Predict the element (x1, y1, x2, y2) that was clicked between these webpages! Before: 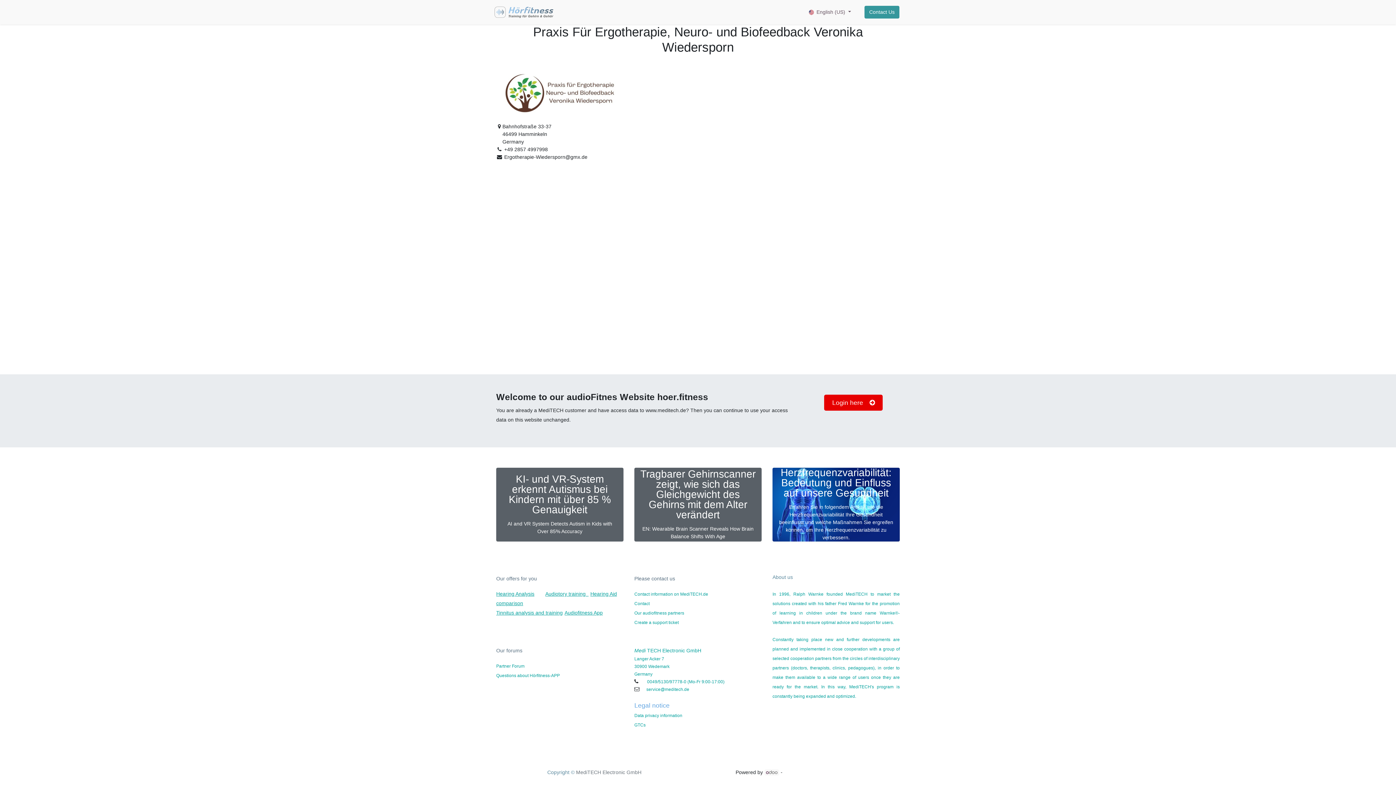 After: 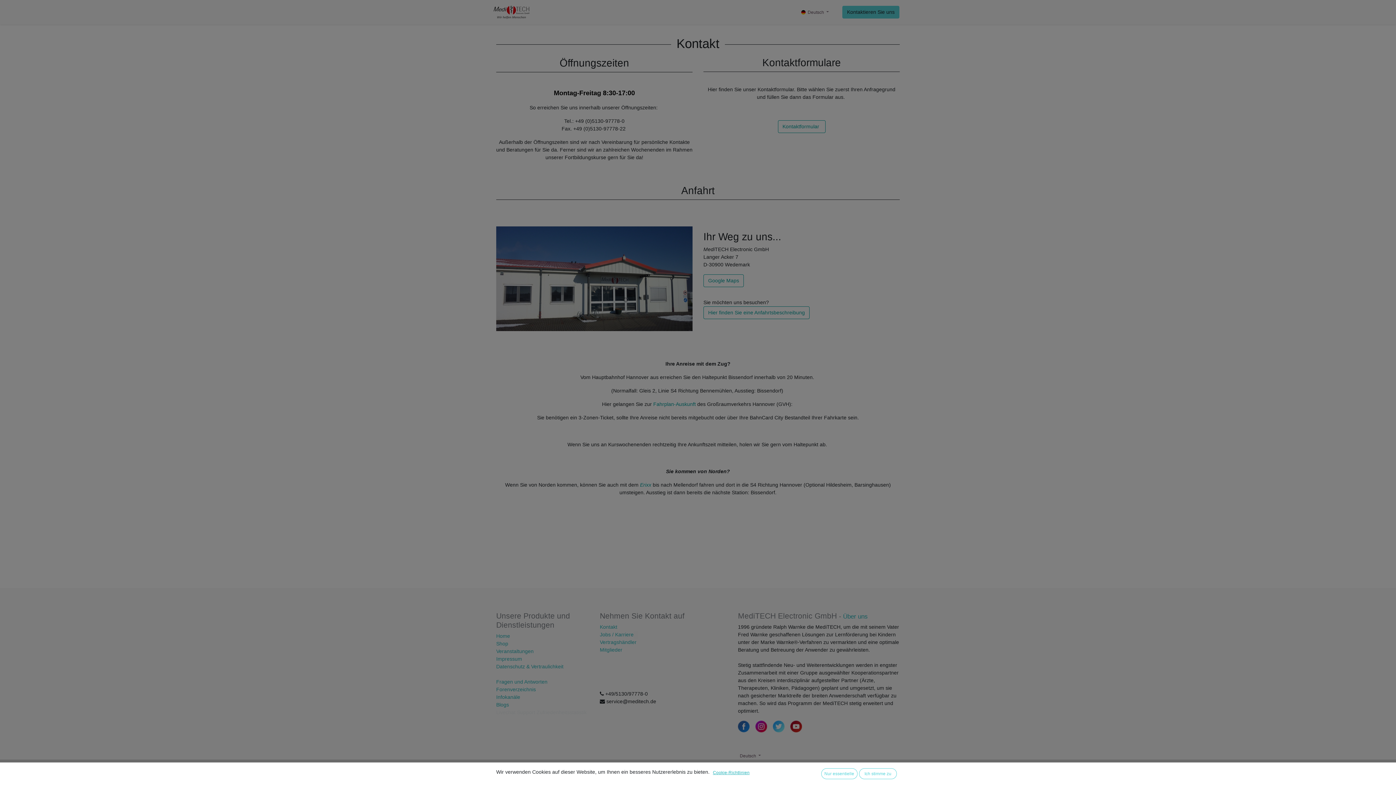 Action: bbox: (634, 592, 650, 597) label: Contact 